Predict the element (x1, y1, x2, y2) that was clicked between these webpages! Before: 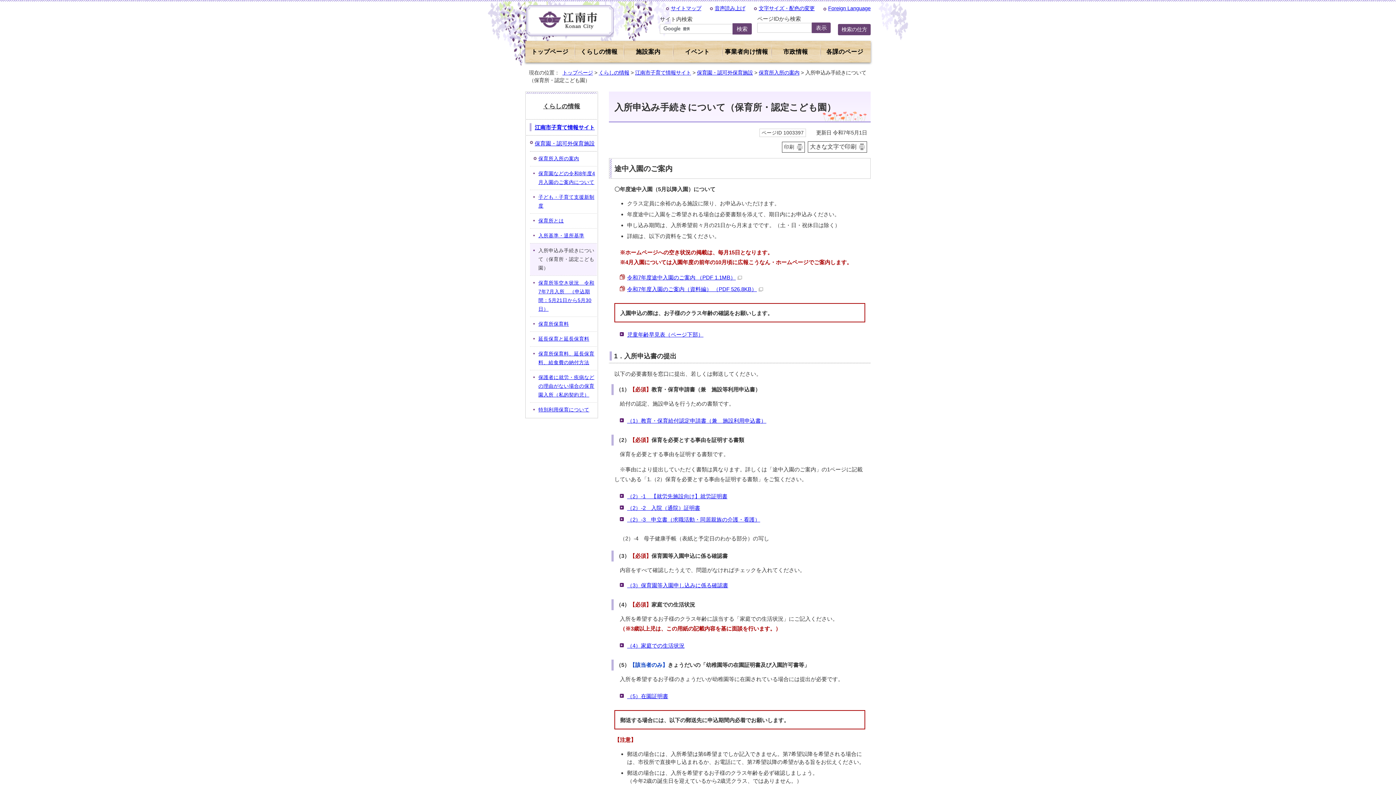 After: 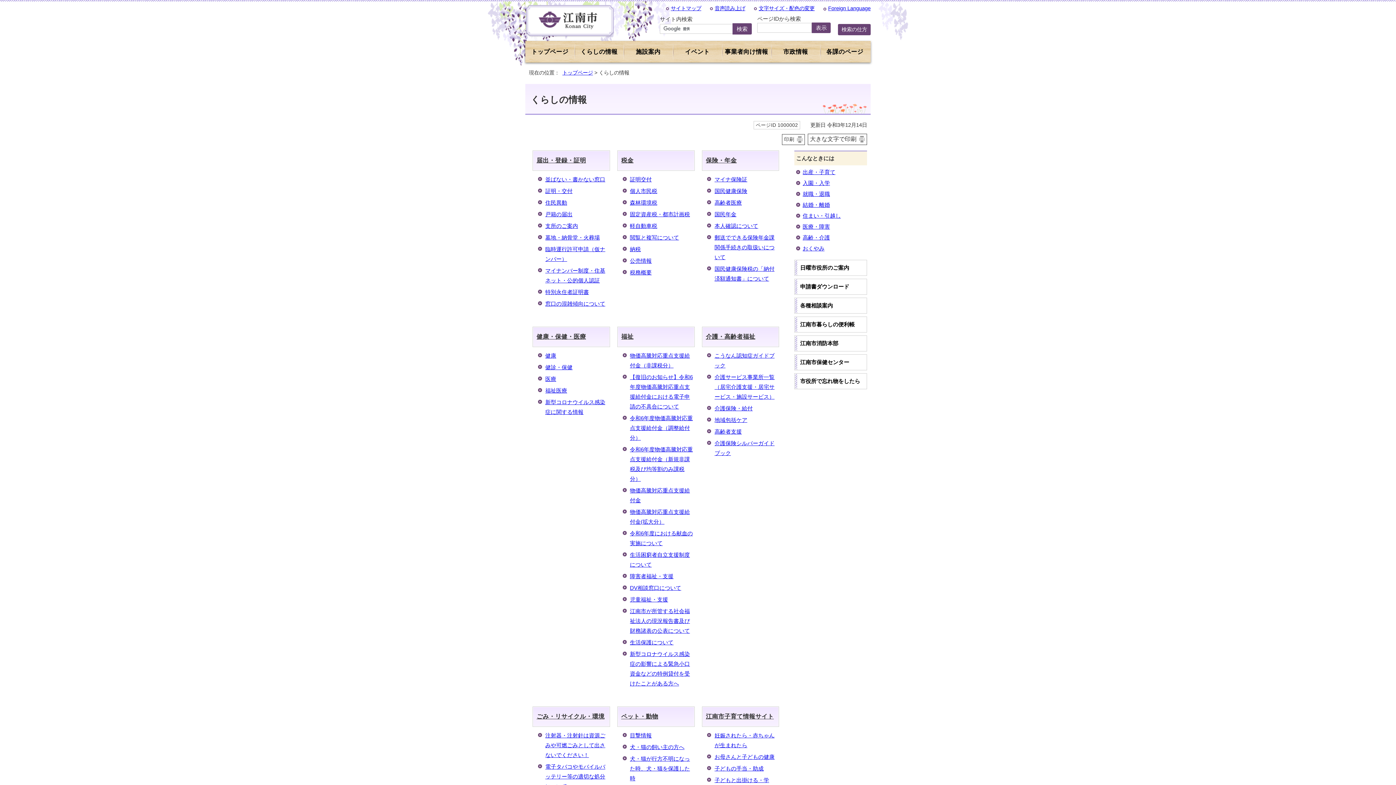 Action: bbox: (574, 41, 623, 62) label: くらしの情報